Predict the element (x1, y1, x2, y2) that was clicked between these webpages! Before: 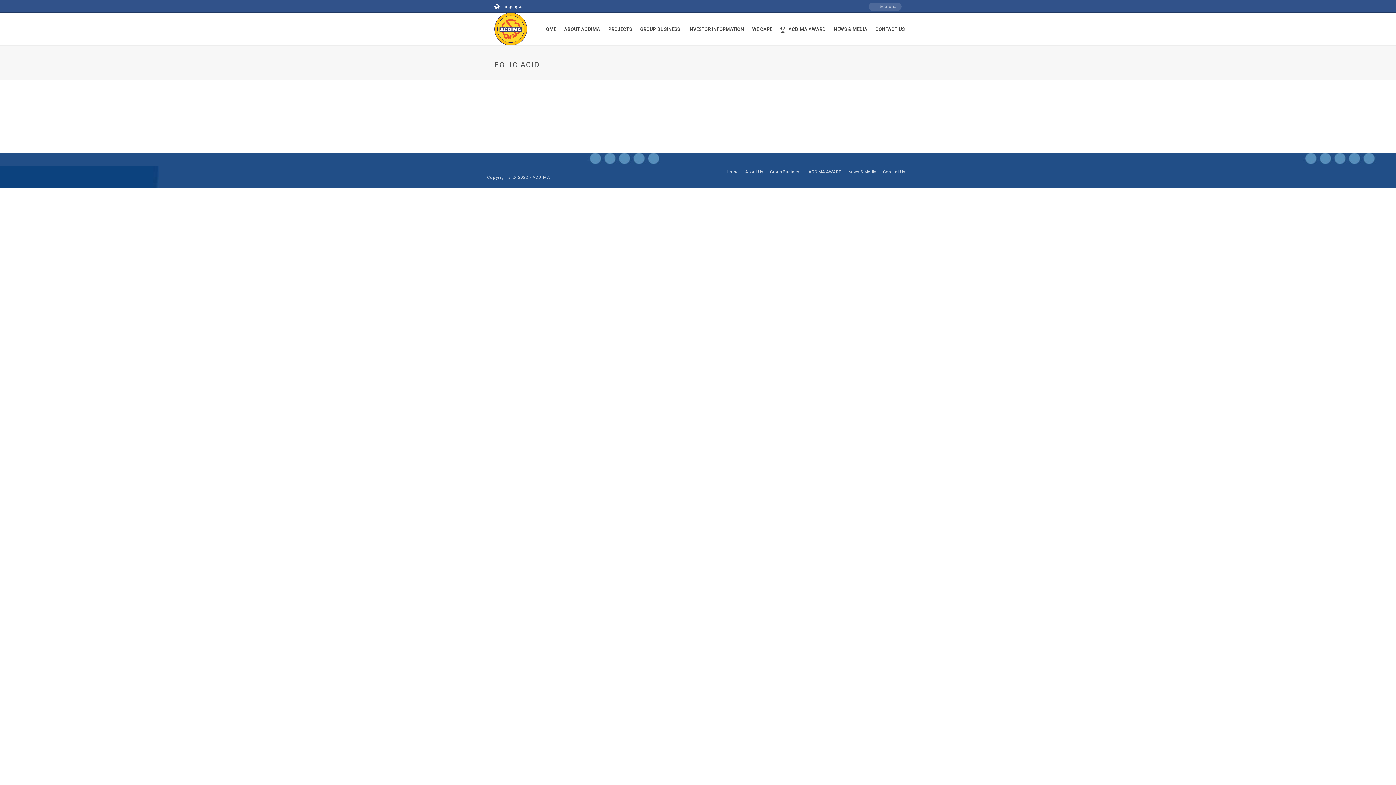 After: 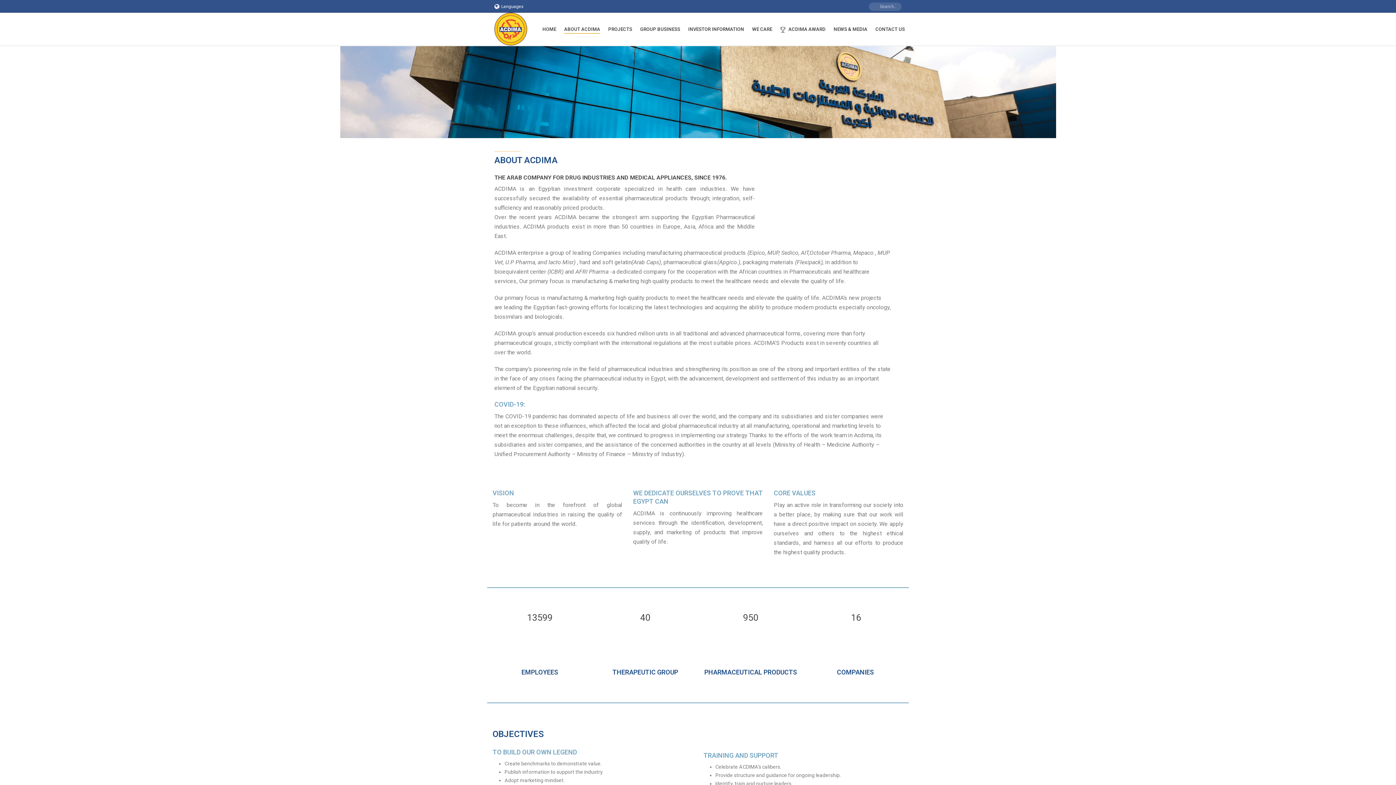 Action: bbox: (560, 25, 604, 33) label: ABOUT ACDIMA